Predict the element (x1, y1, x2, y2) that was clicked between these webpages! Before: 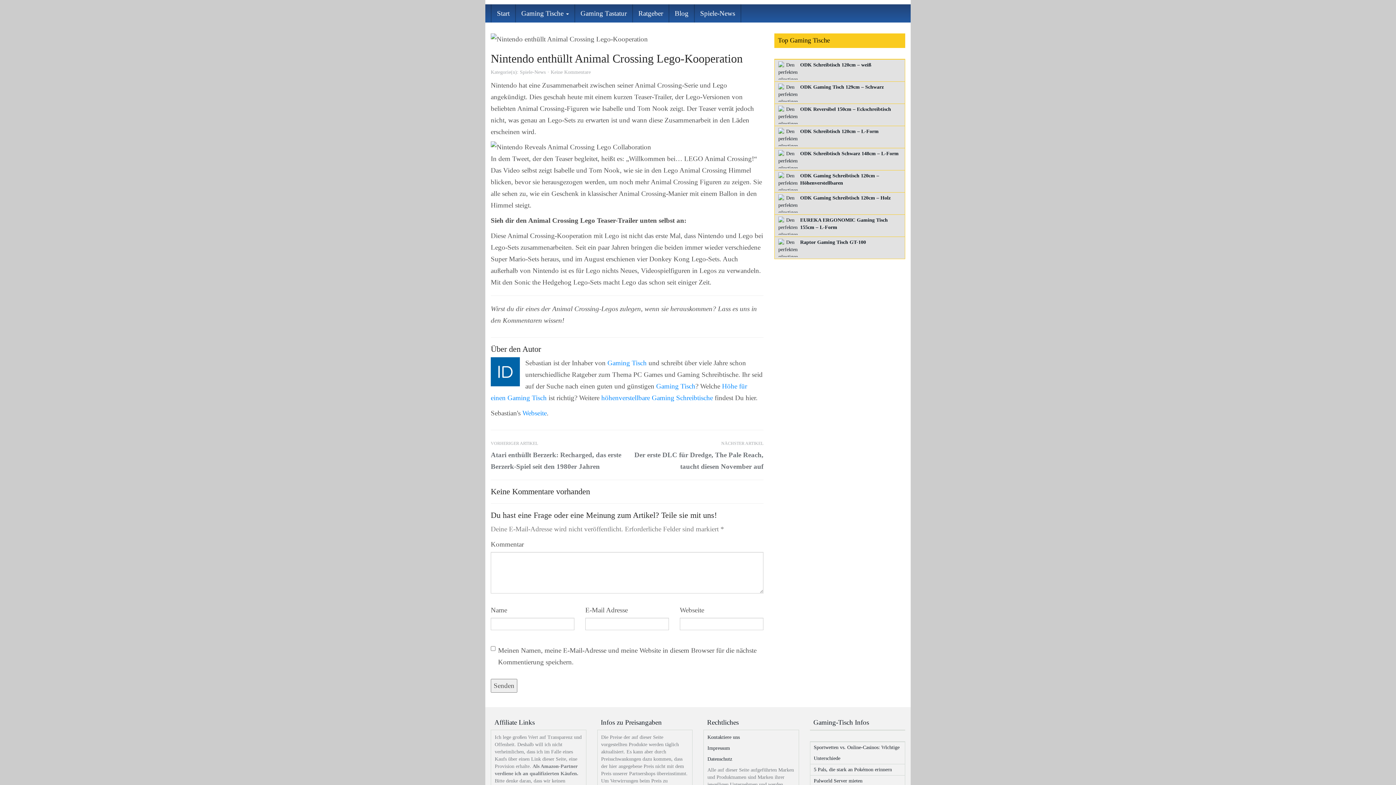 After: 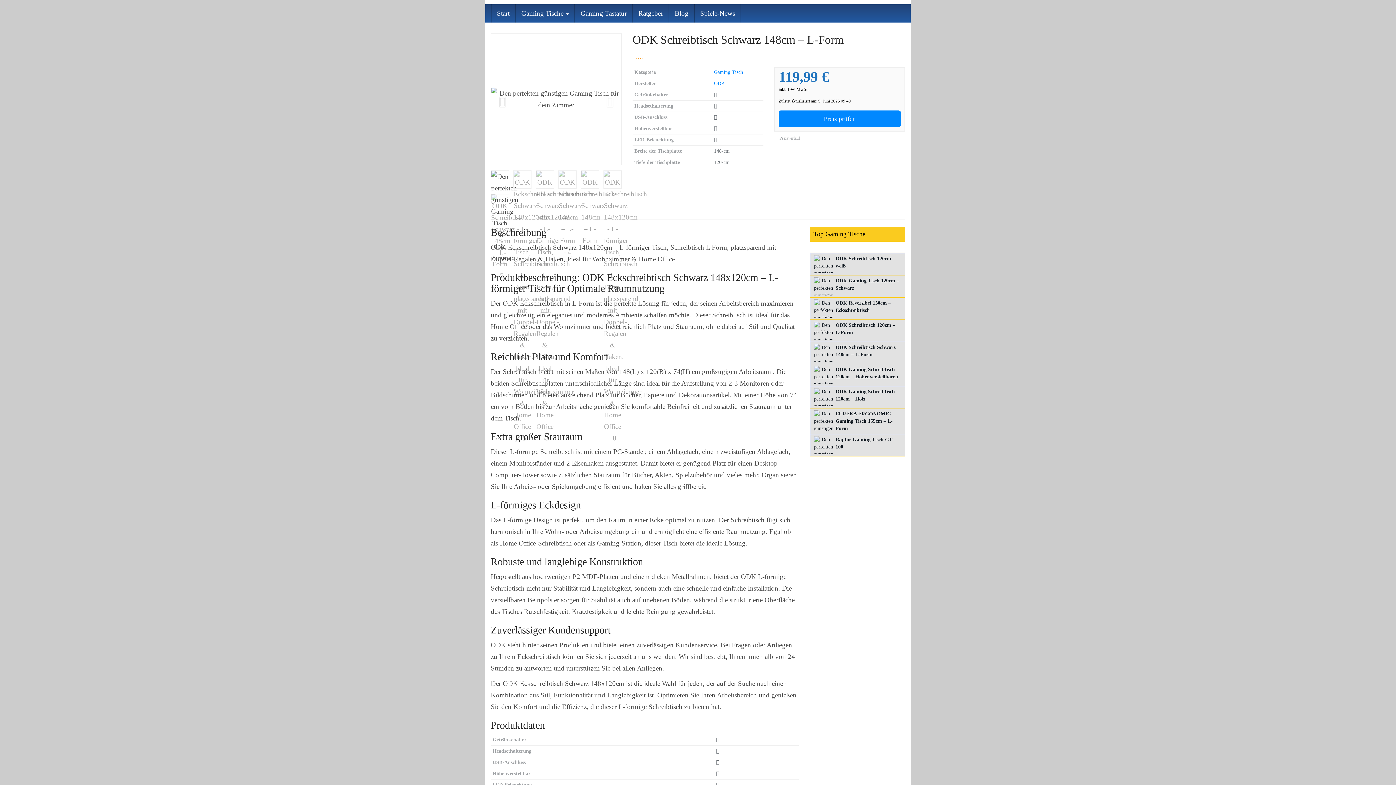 Action: bbox: (774, 148, 905, 170) label: ODK Schreibtisch Schwarz 148cm – L-Form